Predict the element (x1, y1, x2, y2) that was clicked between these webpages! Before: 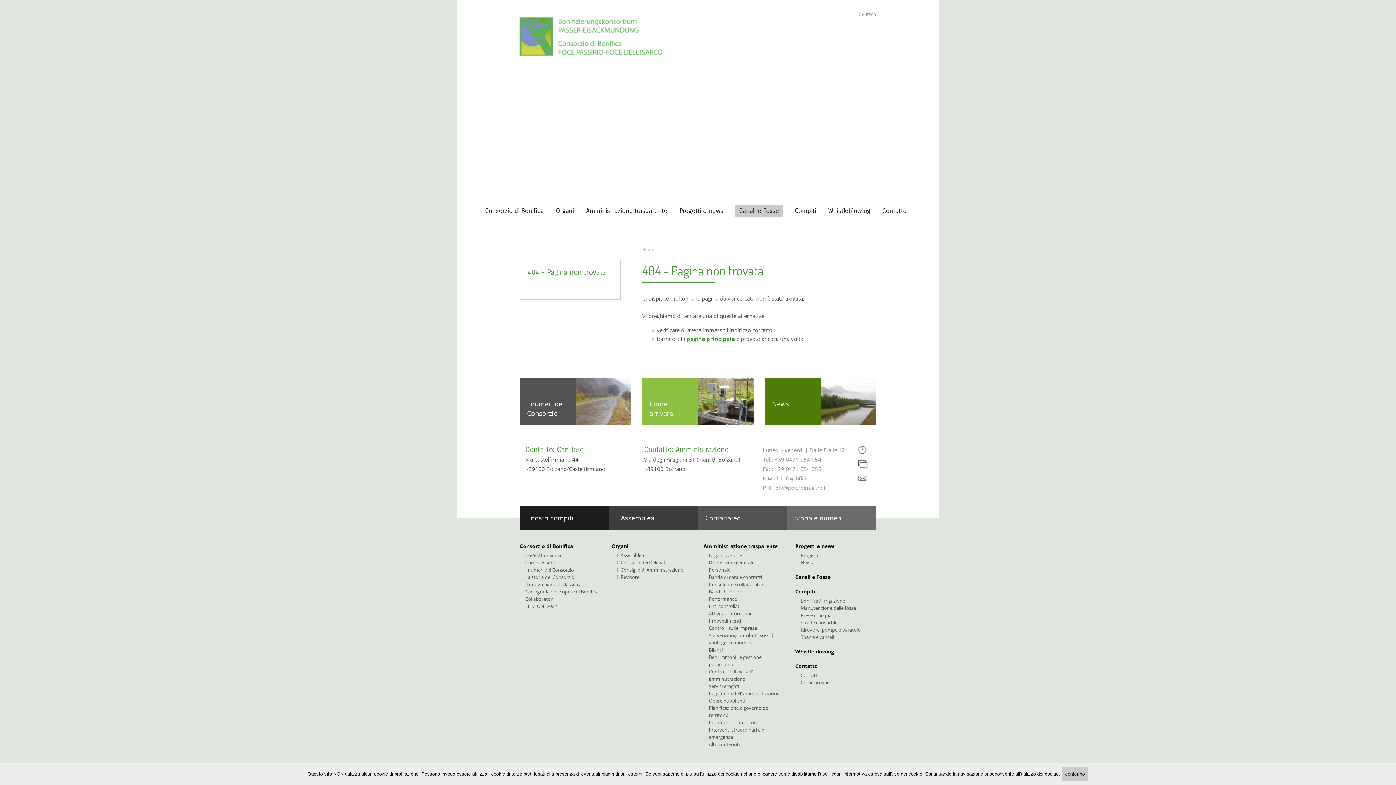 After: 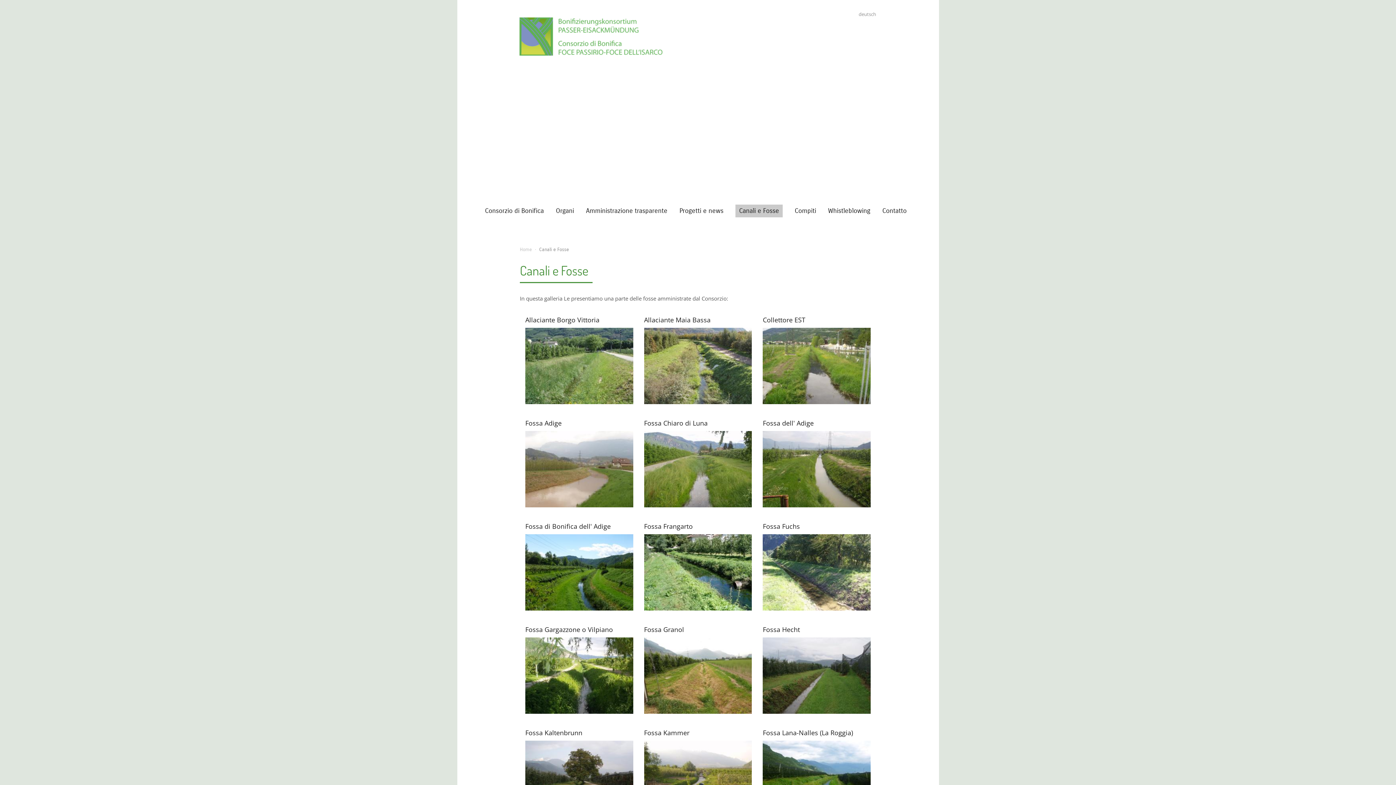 Action: label: Canali e Fosse bbox: (795, 573, 876, 581)